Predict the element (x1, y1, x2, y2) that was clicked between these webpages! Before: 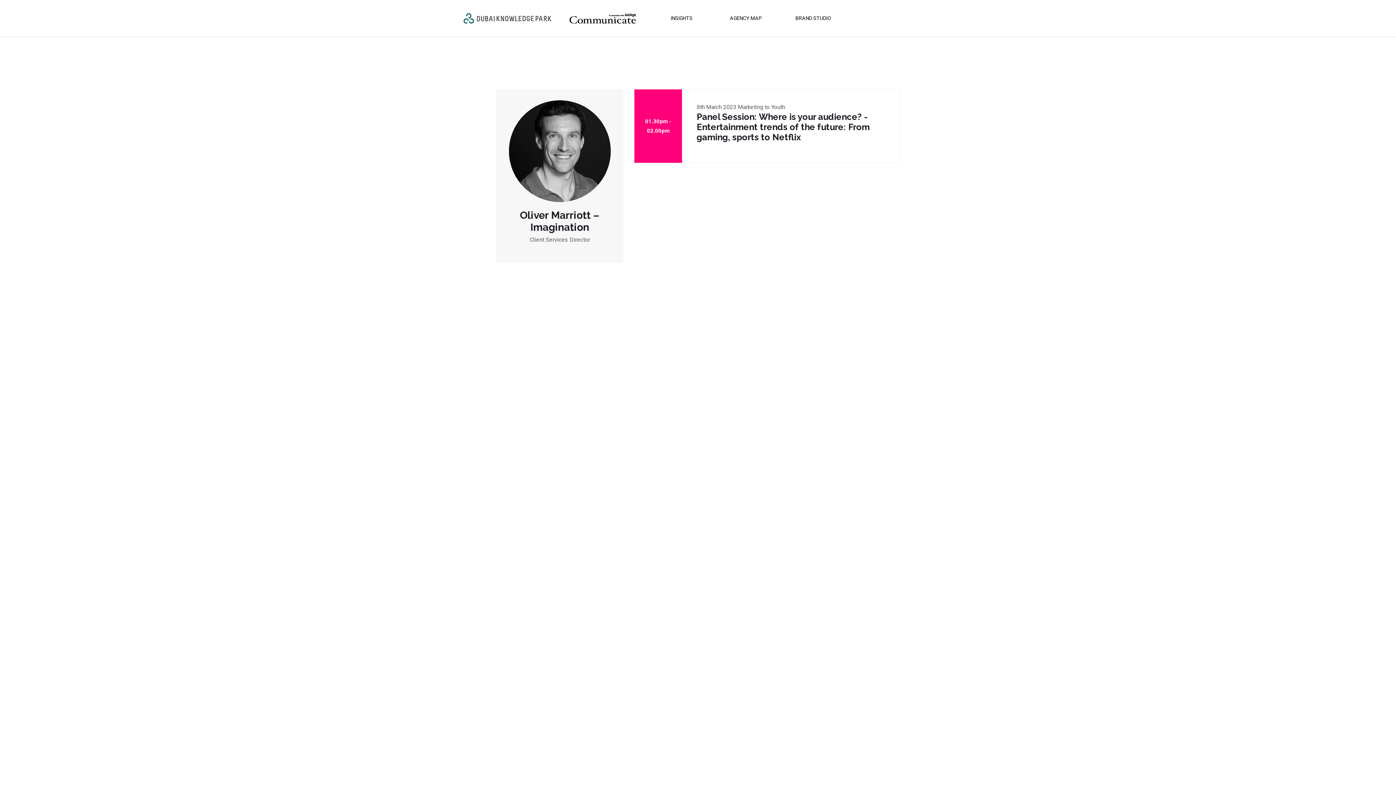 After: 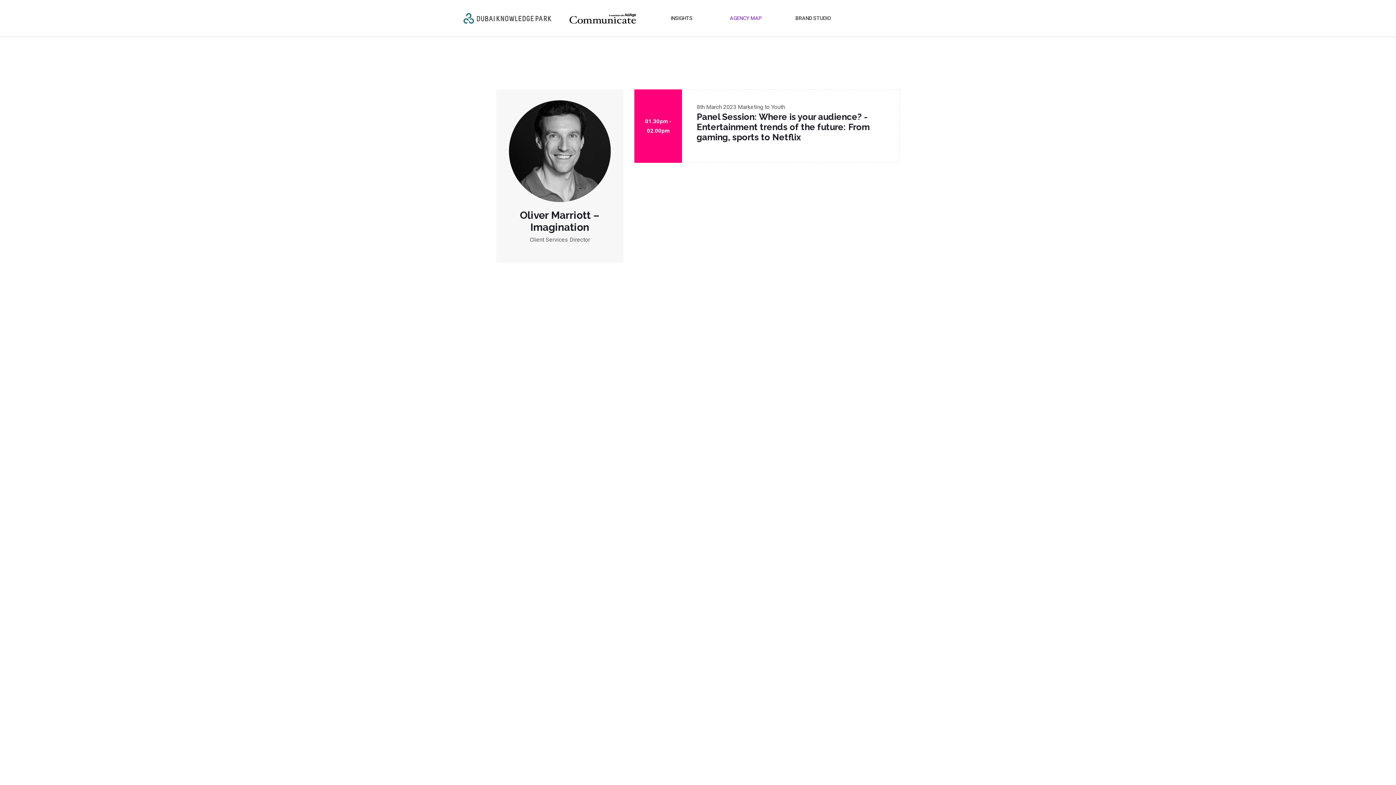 Action: label: AGENCY MAP bbox: (713, 9, 778, 26)